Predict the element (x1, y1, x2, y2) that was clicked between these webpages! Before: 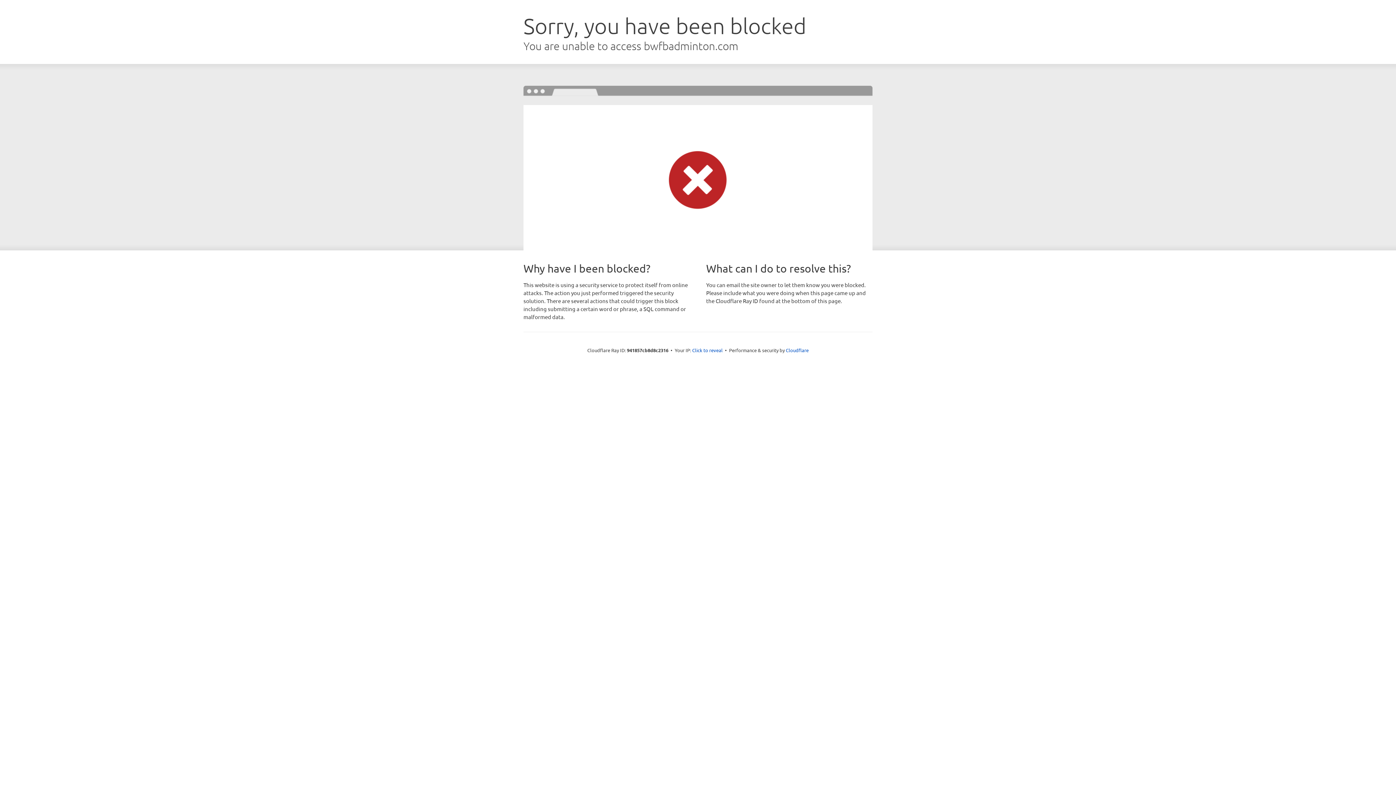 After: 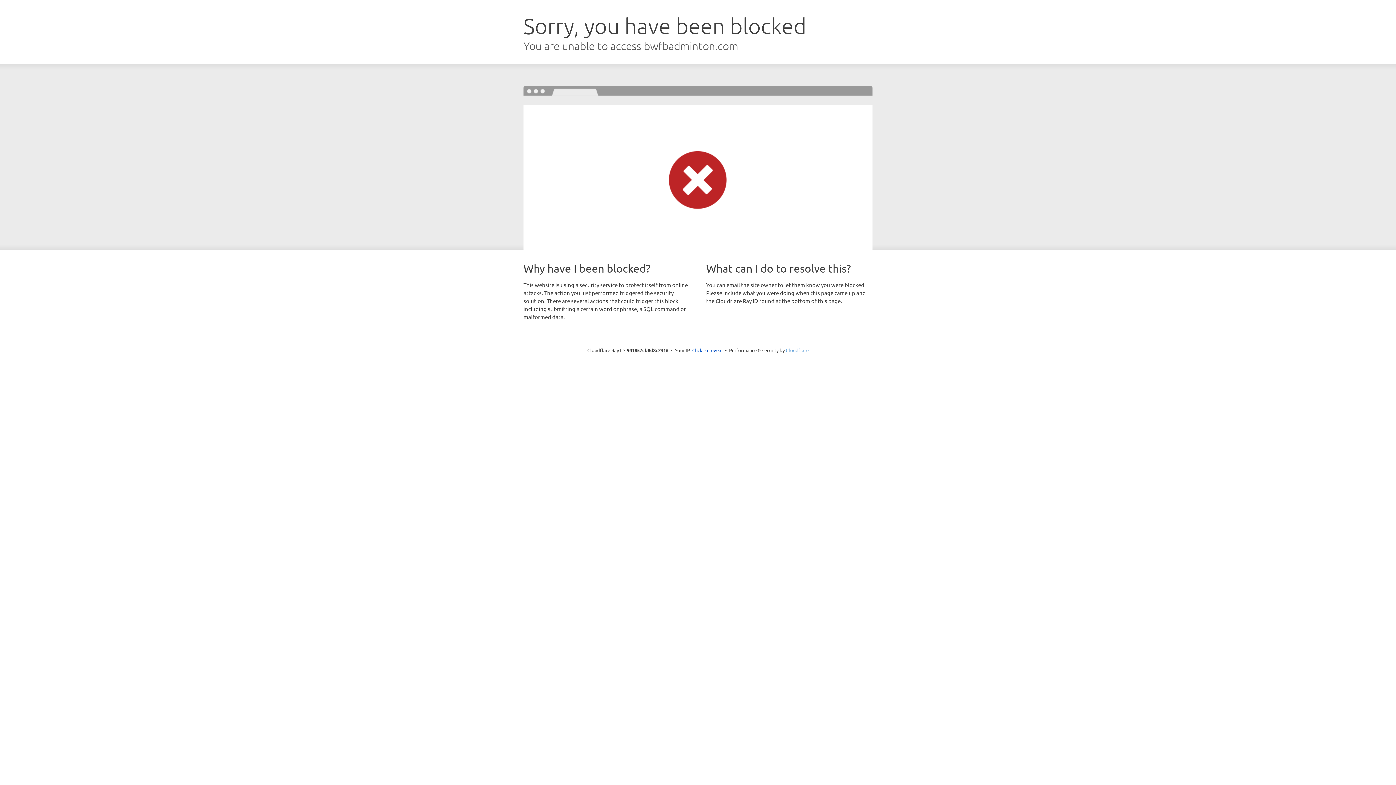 Action: label: Cloudflare bbox: (786, 347, 808, 353)